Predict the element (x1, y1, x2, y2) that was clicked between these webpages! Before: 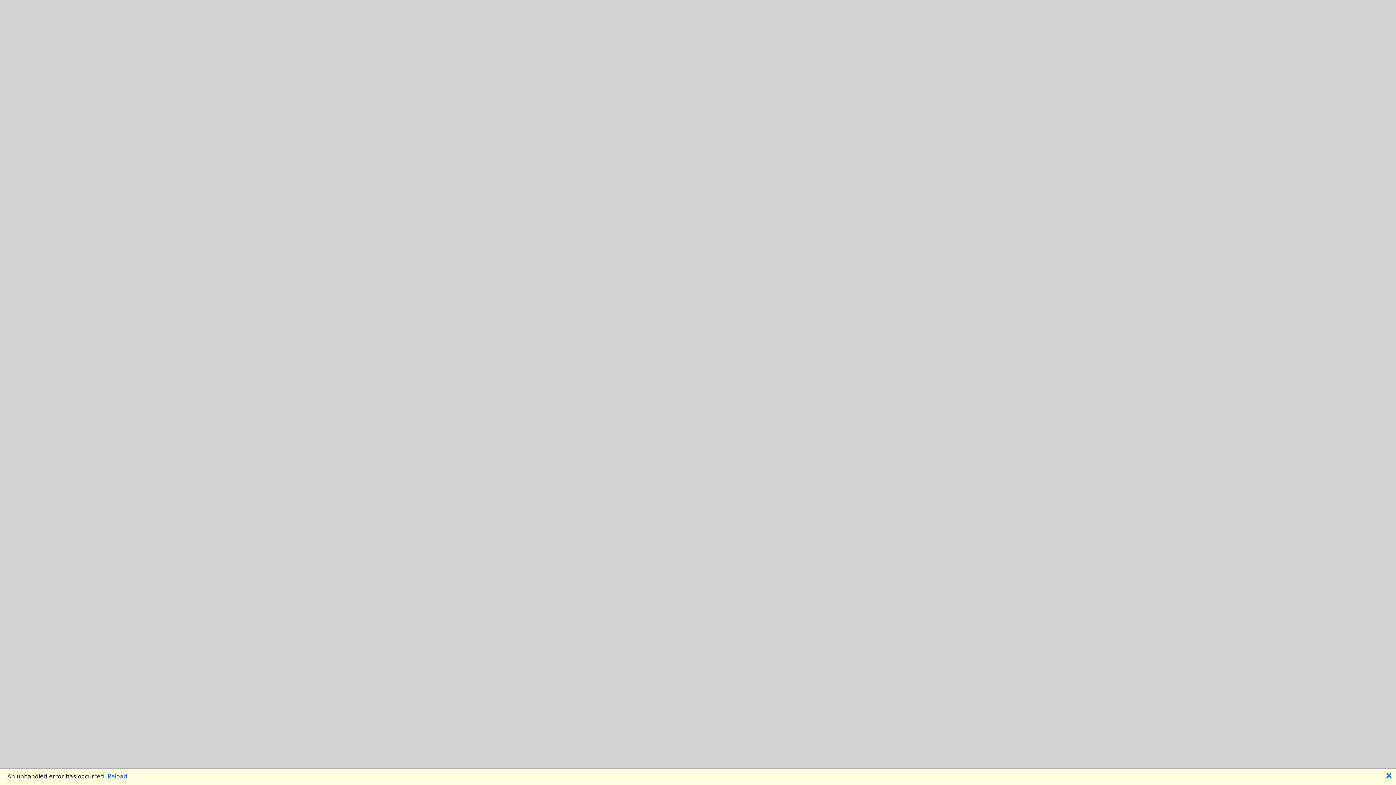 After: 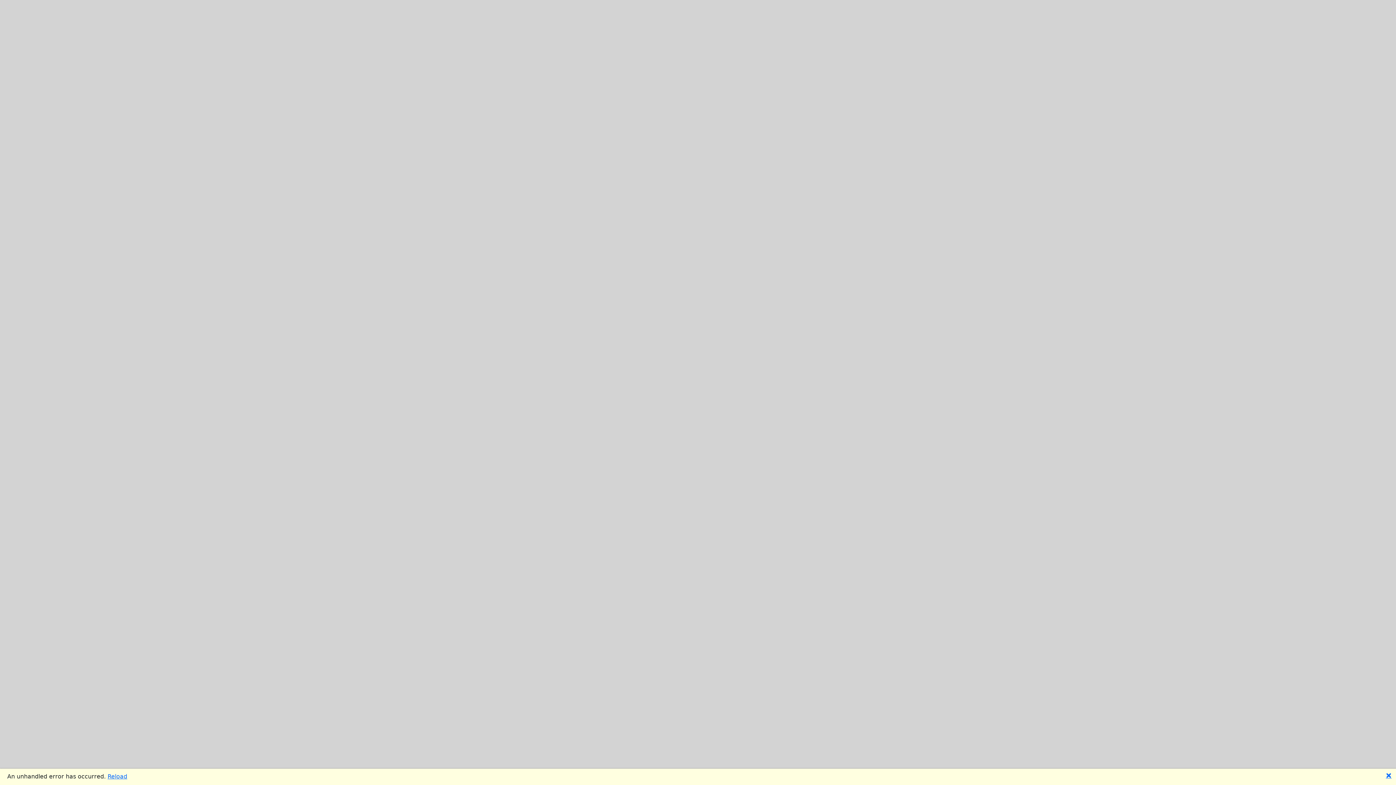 Action: bbox: (107, 773, 127, 780) label: Reload